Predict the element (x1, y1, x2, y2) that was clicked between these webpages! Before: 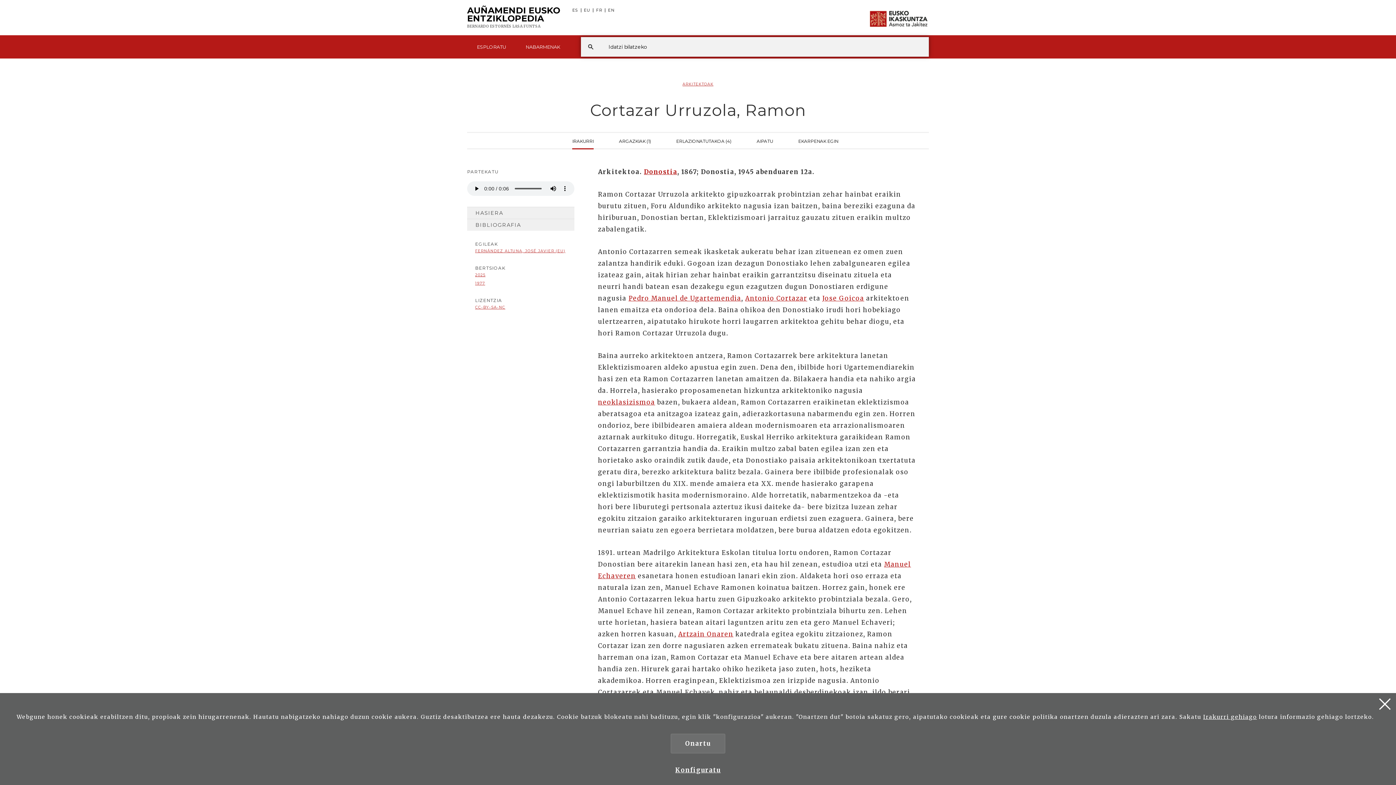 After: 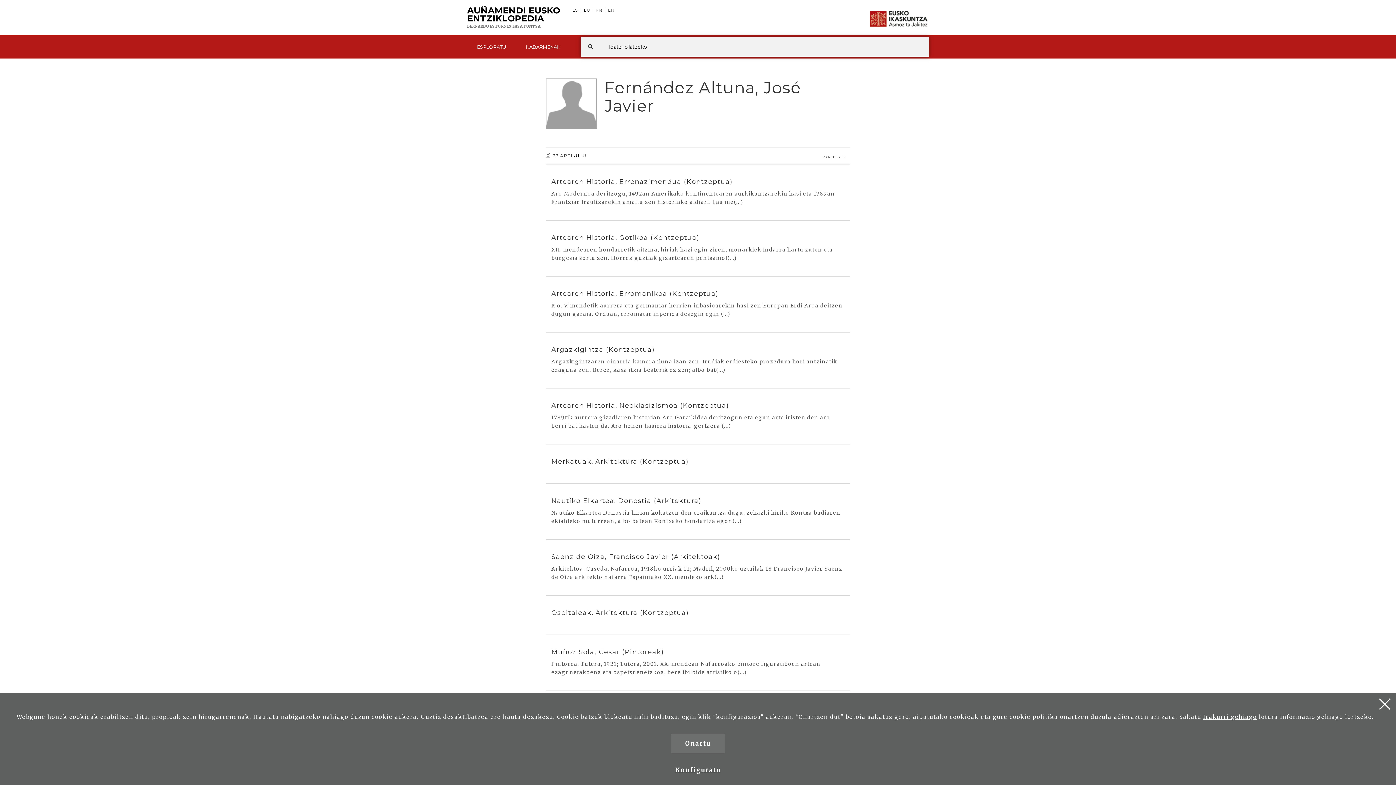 Action: label: FERNÁNDEZ ALTUNA, JOSÉ JAVIER (EU) bbox: (475, 248, 565, 253)